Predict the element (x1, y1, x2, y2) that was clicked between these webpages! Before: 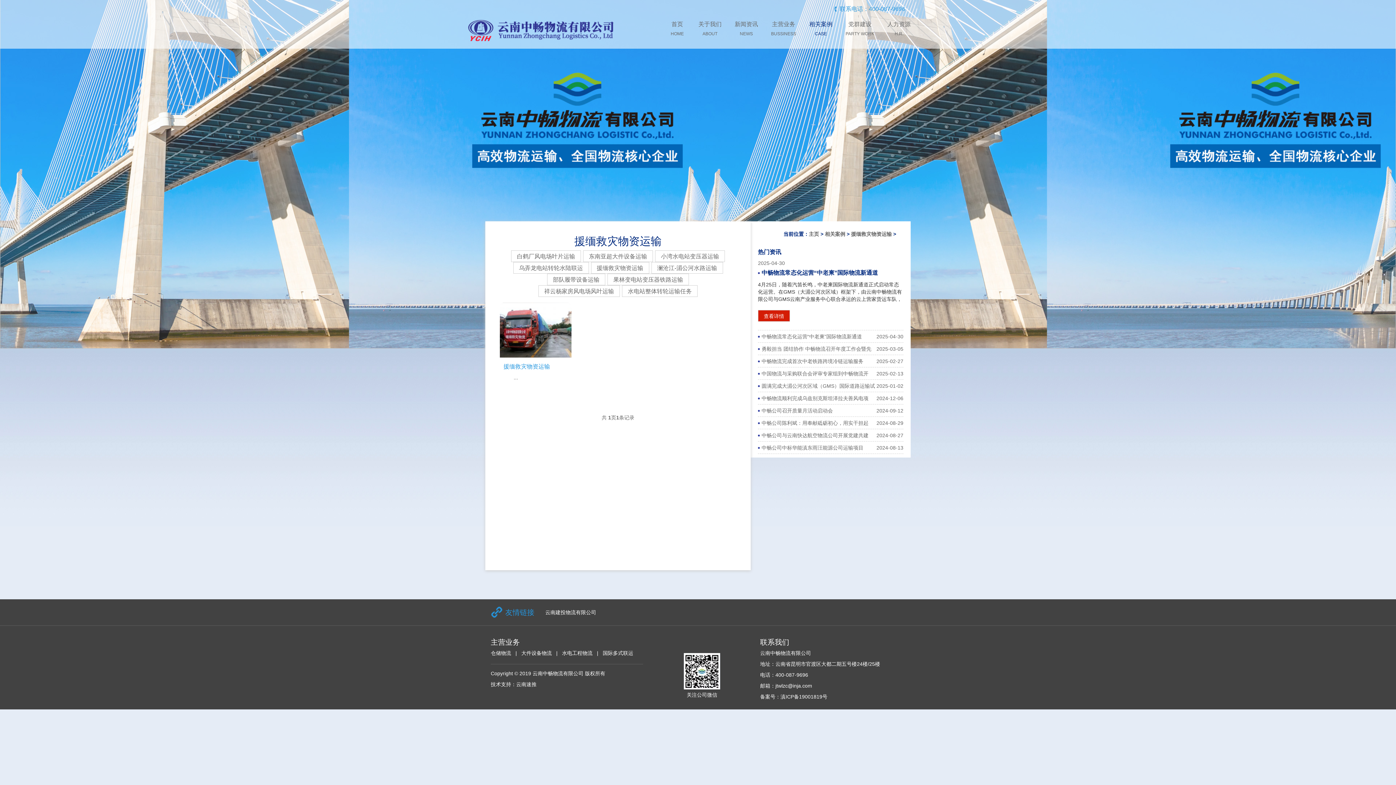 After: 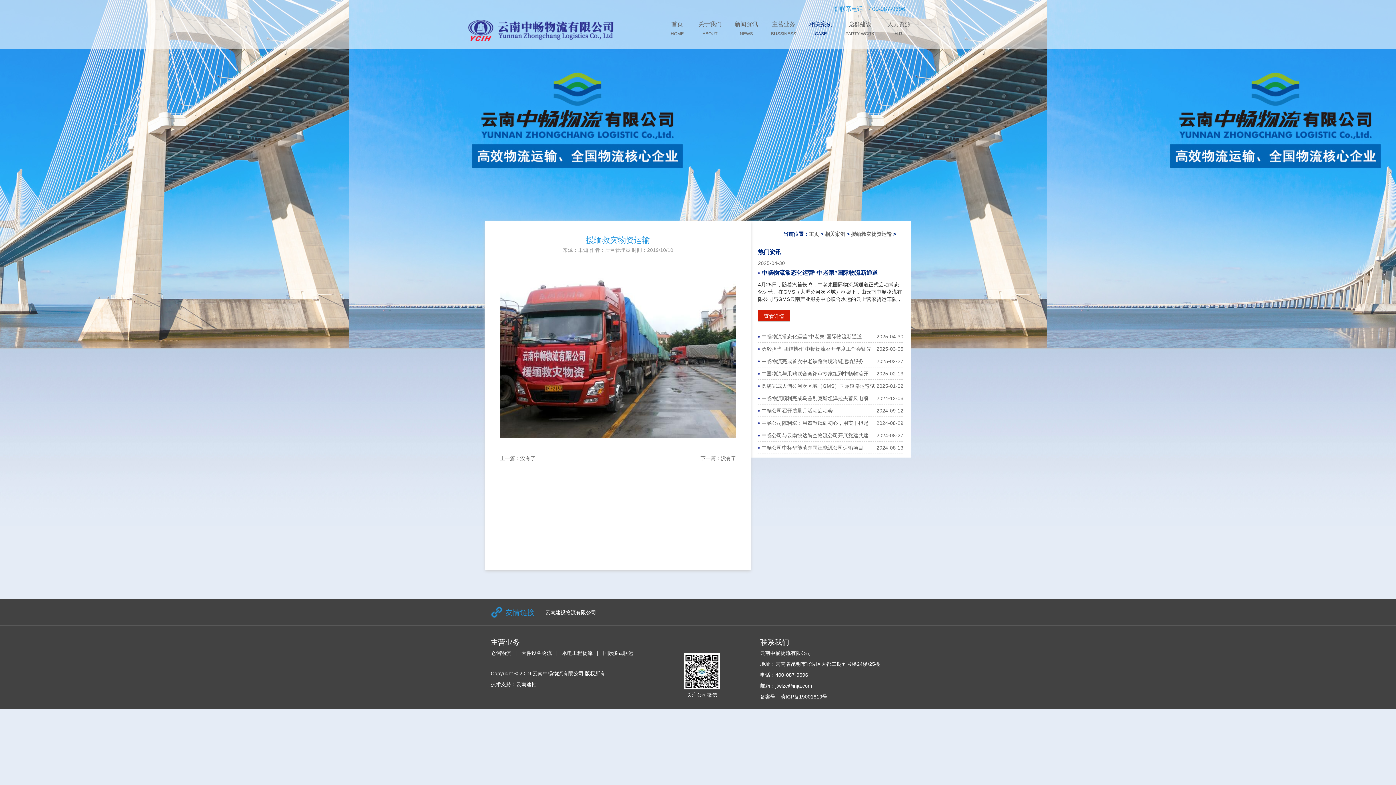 Action: bbox: (503, 361, 567, 394) label: 援缅救灾物资运输

...